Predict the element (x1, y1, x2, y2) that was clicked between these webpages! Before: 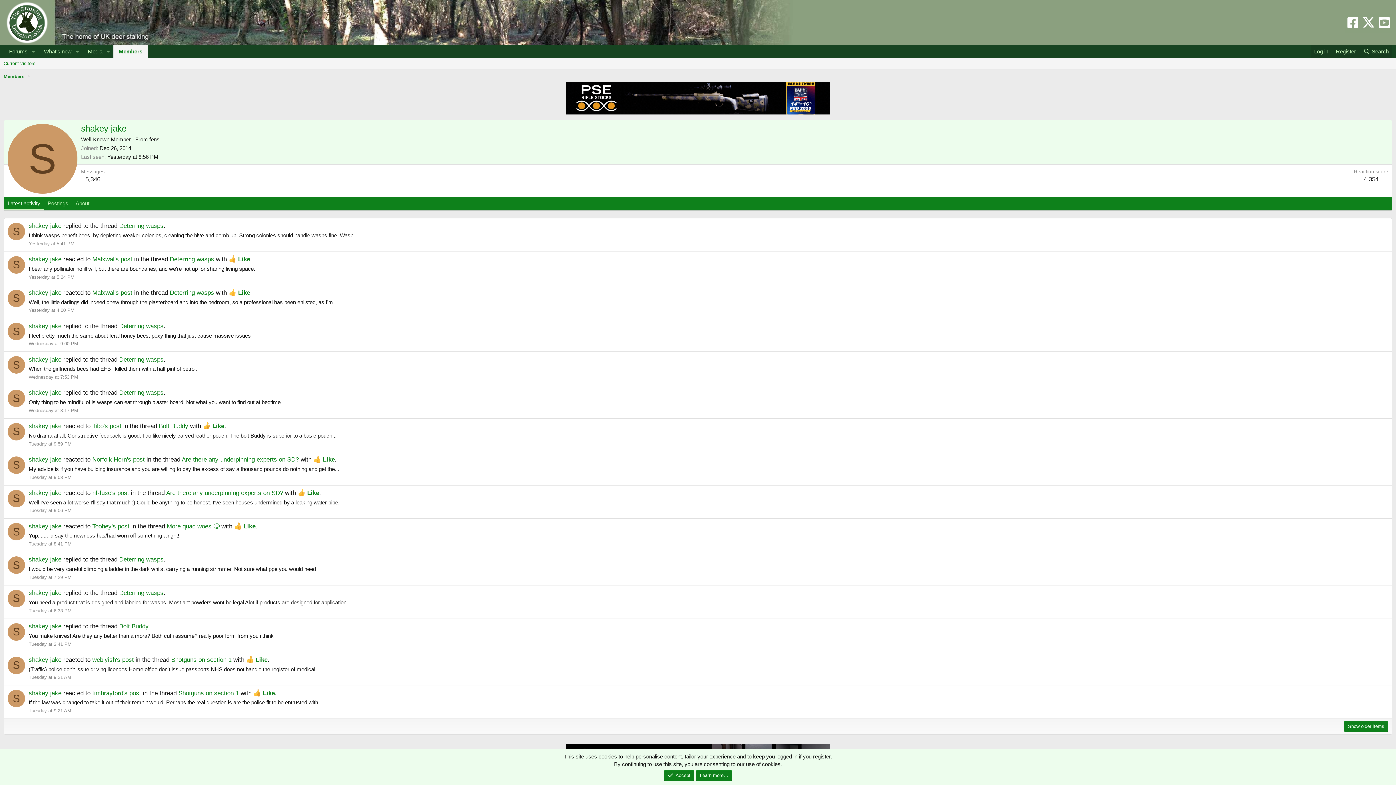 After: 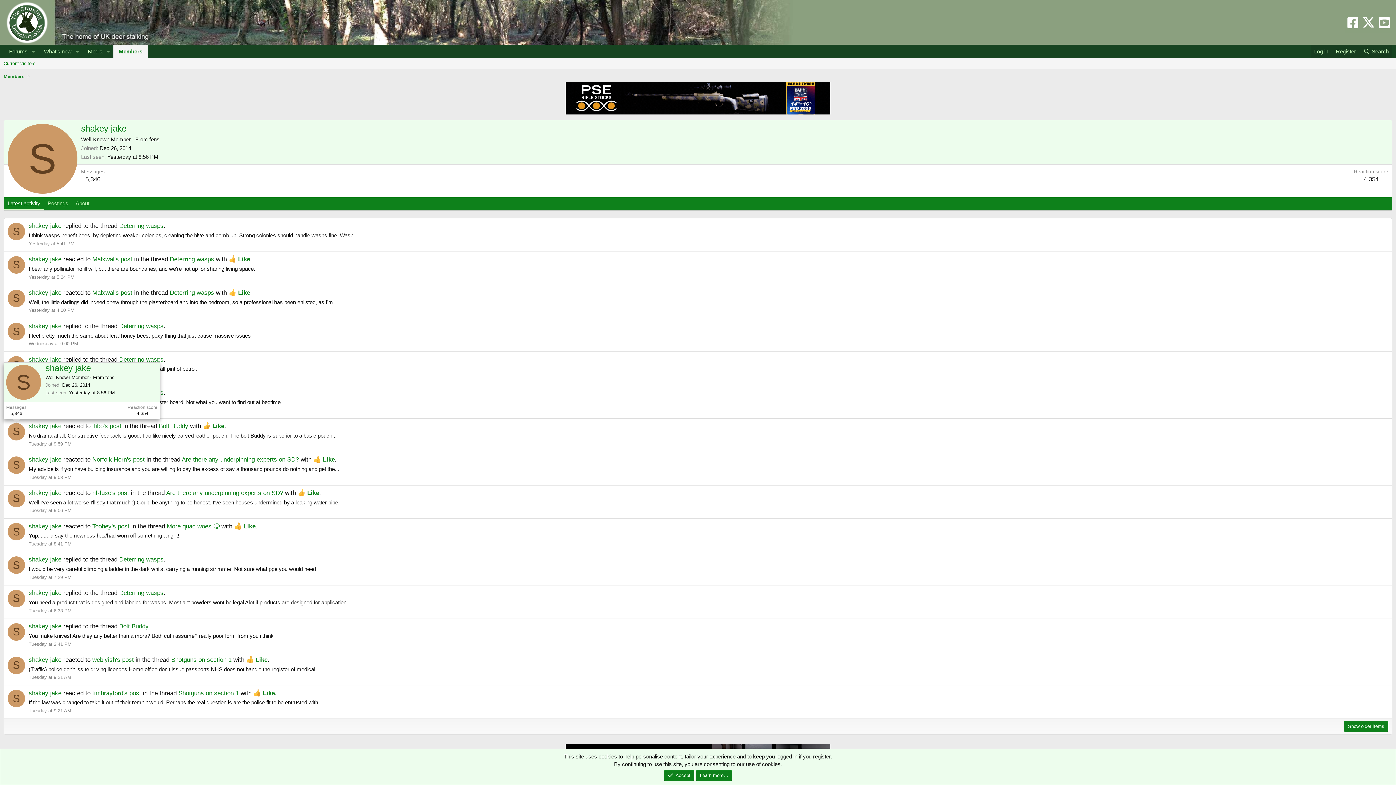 Action: bbox: (7, 423, 25, 440) label: S